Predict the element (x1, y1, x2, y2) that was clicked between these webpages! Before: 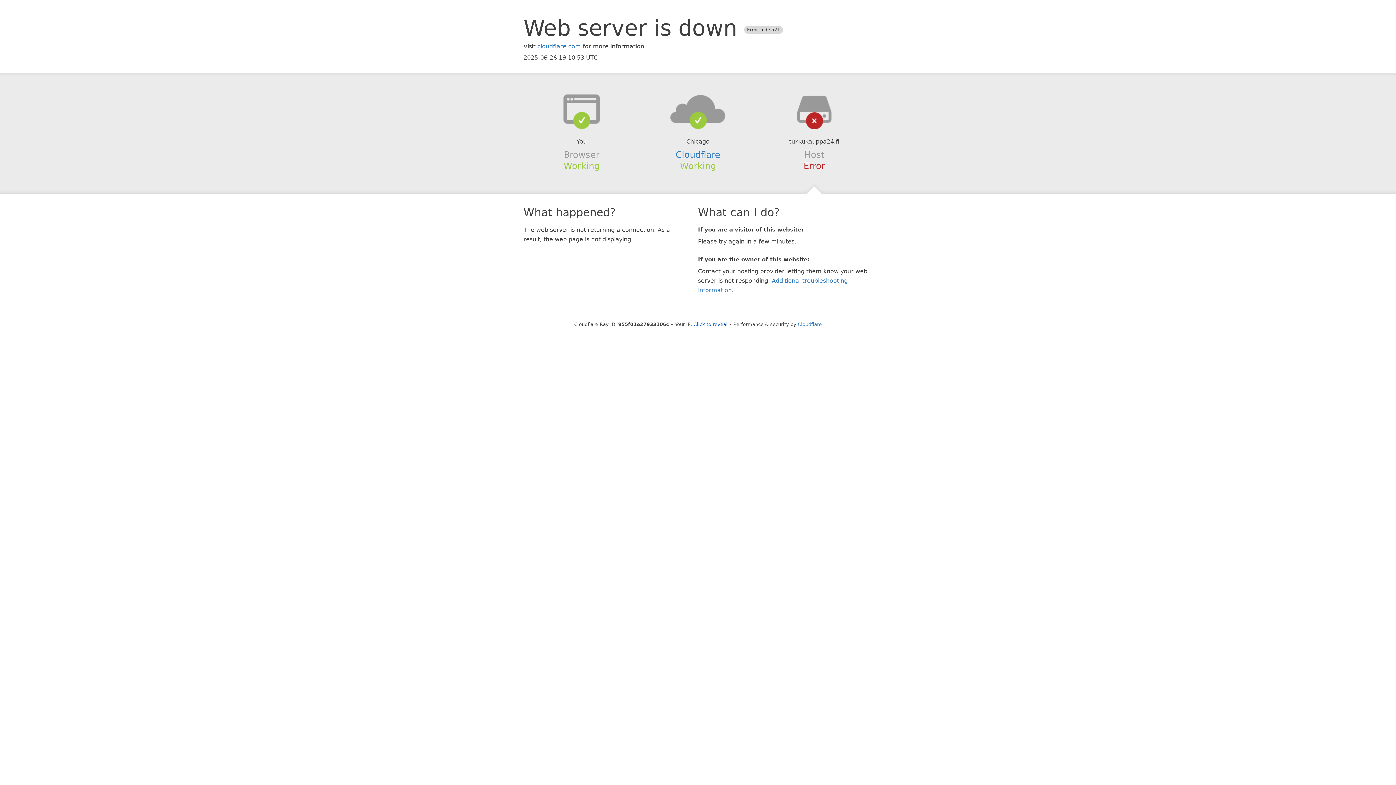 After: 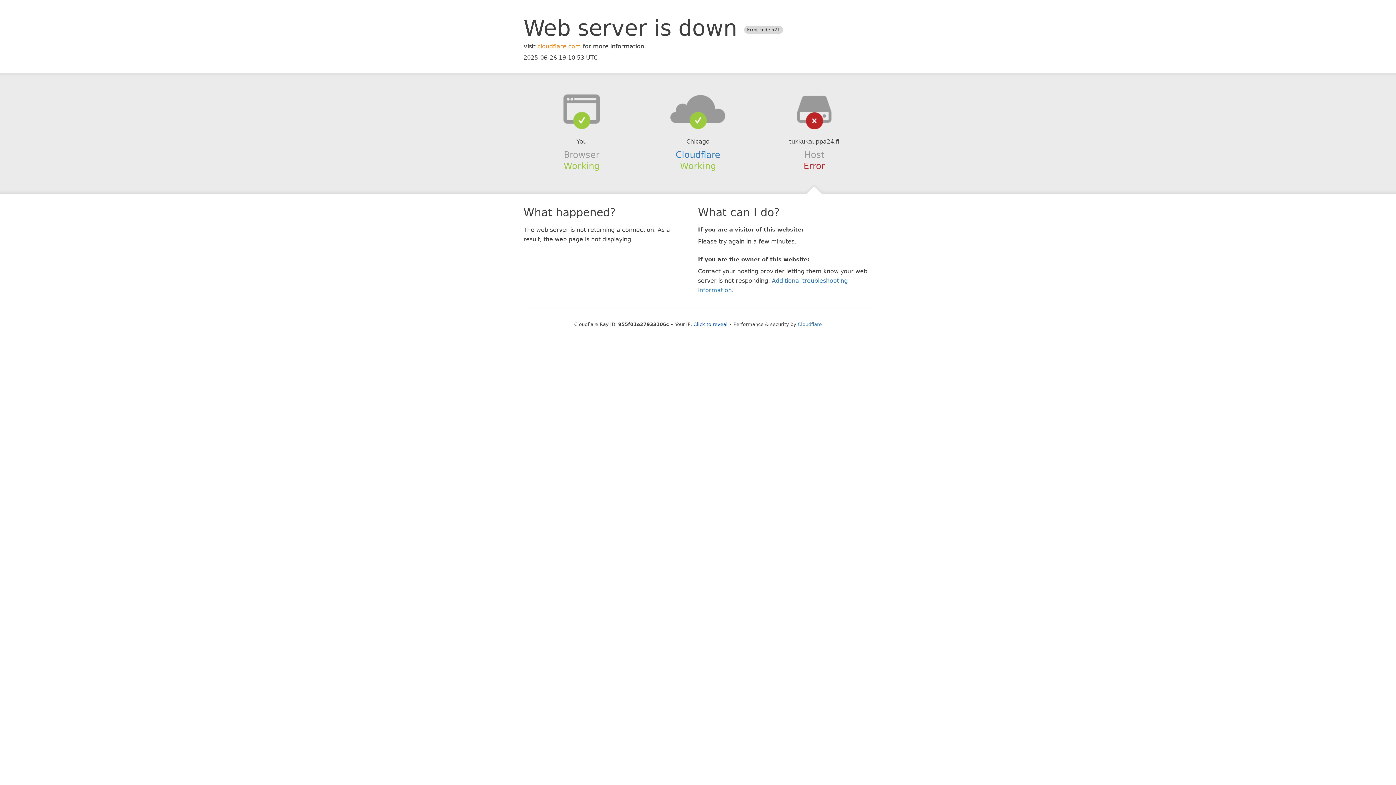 Action: bbox: (537, 42, 581, 49) label: cloudflare.com